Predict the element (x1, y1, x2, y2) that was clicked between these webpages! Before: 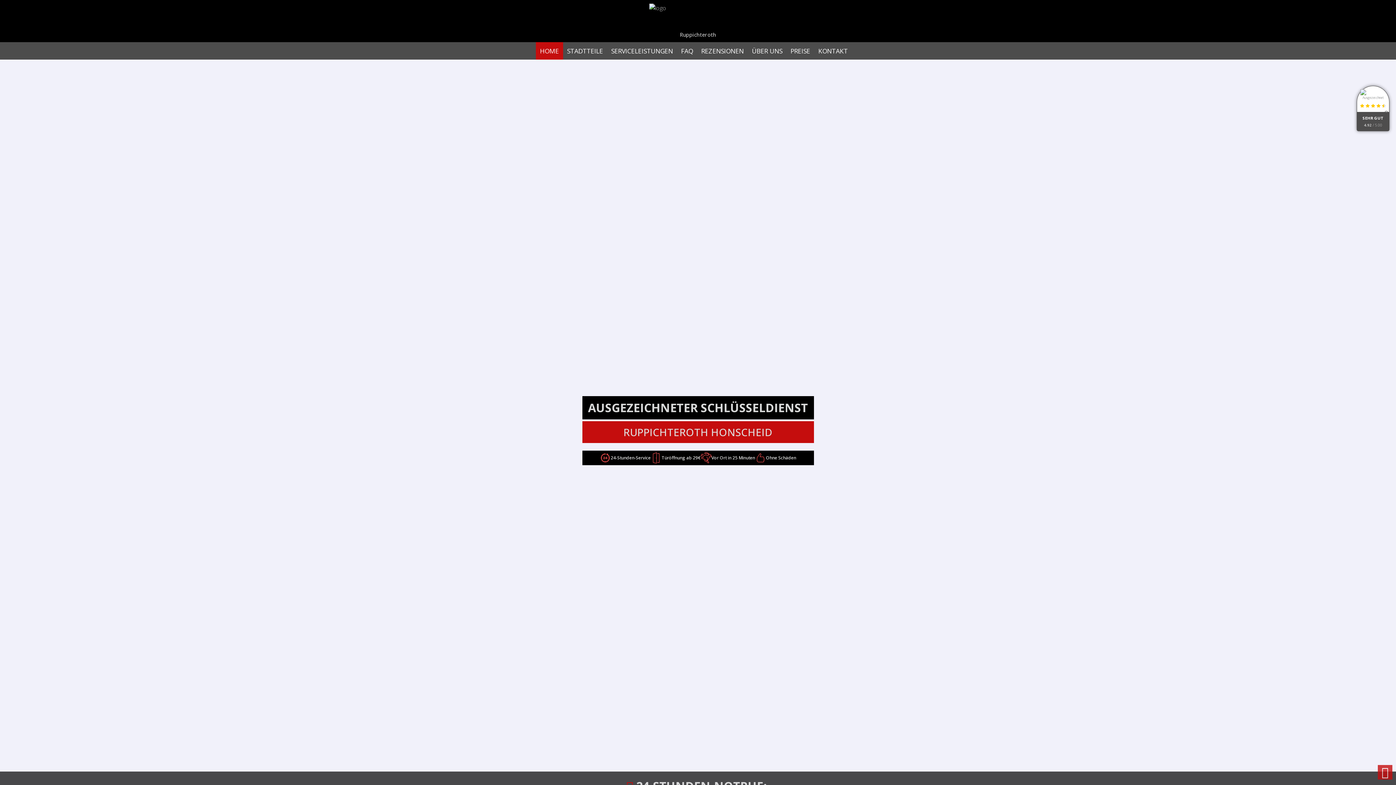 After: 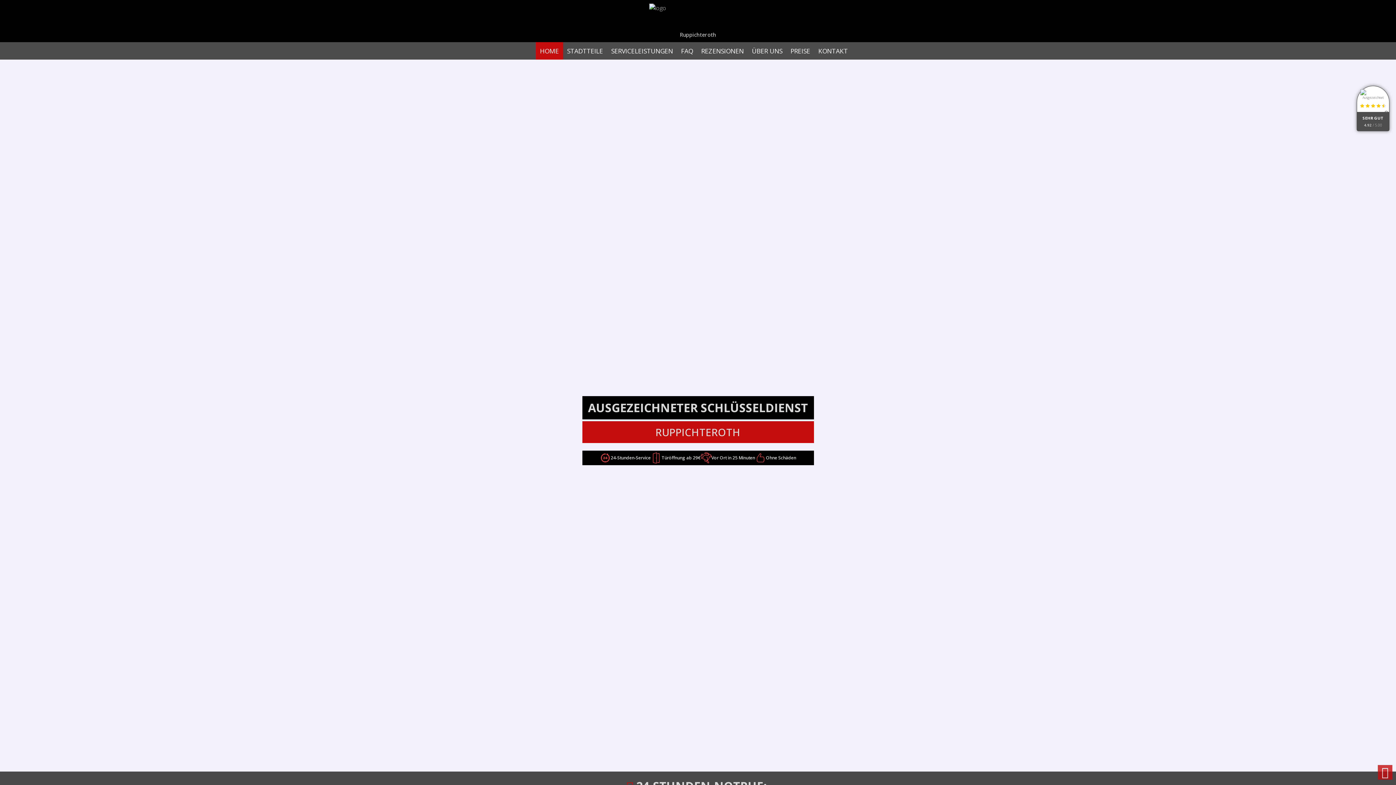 Action: label: Ruppichteroth bbox: (649, 3, 747, 38)